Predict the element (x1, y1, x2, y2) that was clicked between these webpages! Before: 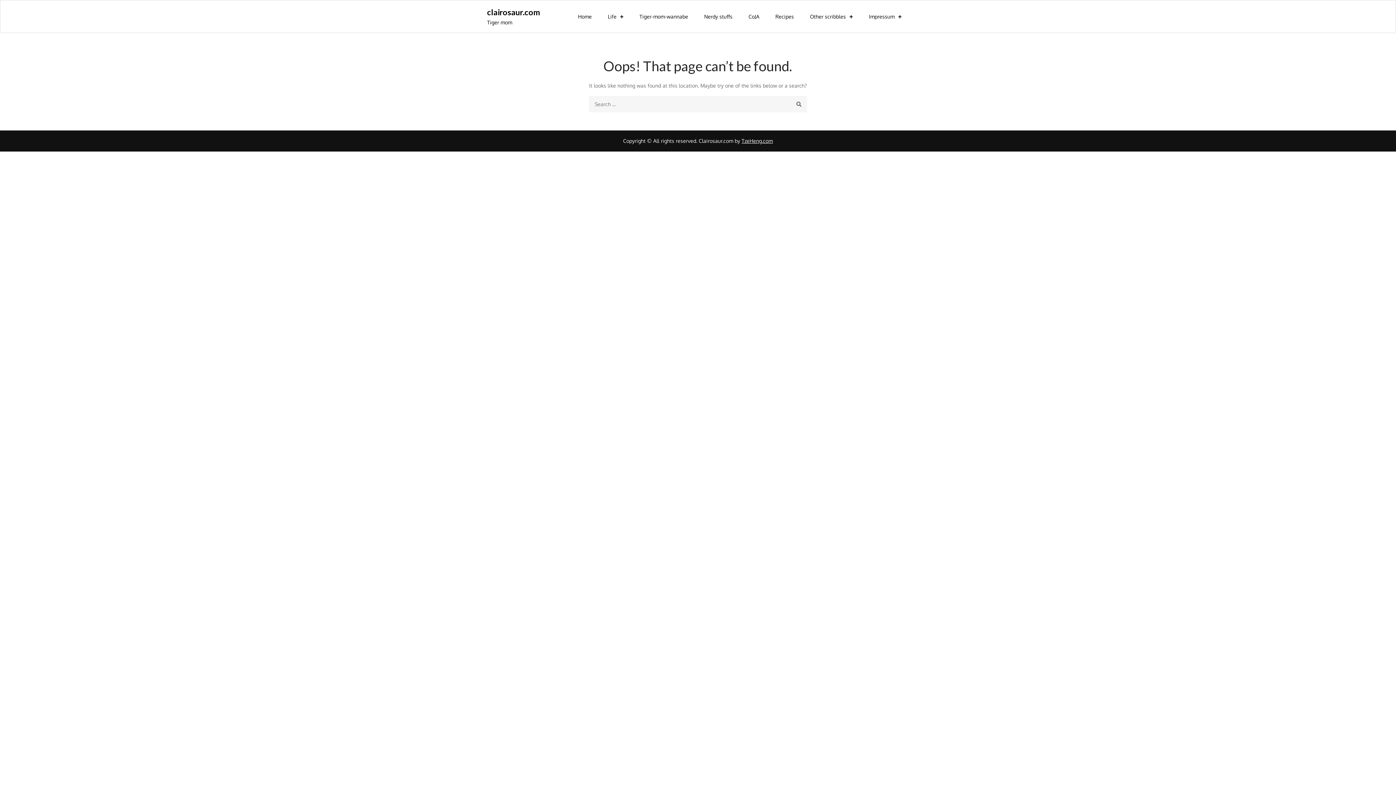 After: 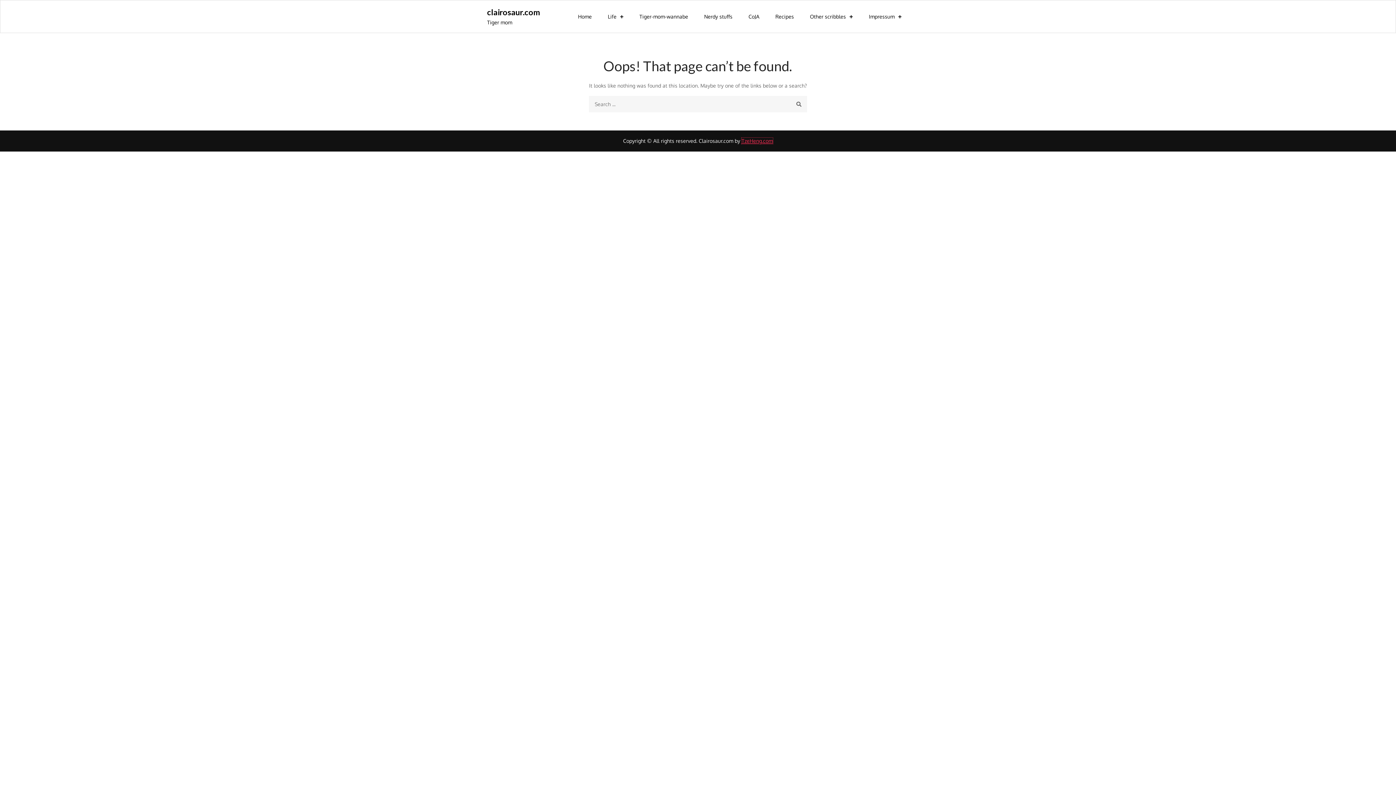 Action: bbox: (741, 137, 773, 144) label: TzeHeng.com